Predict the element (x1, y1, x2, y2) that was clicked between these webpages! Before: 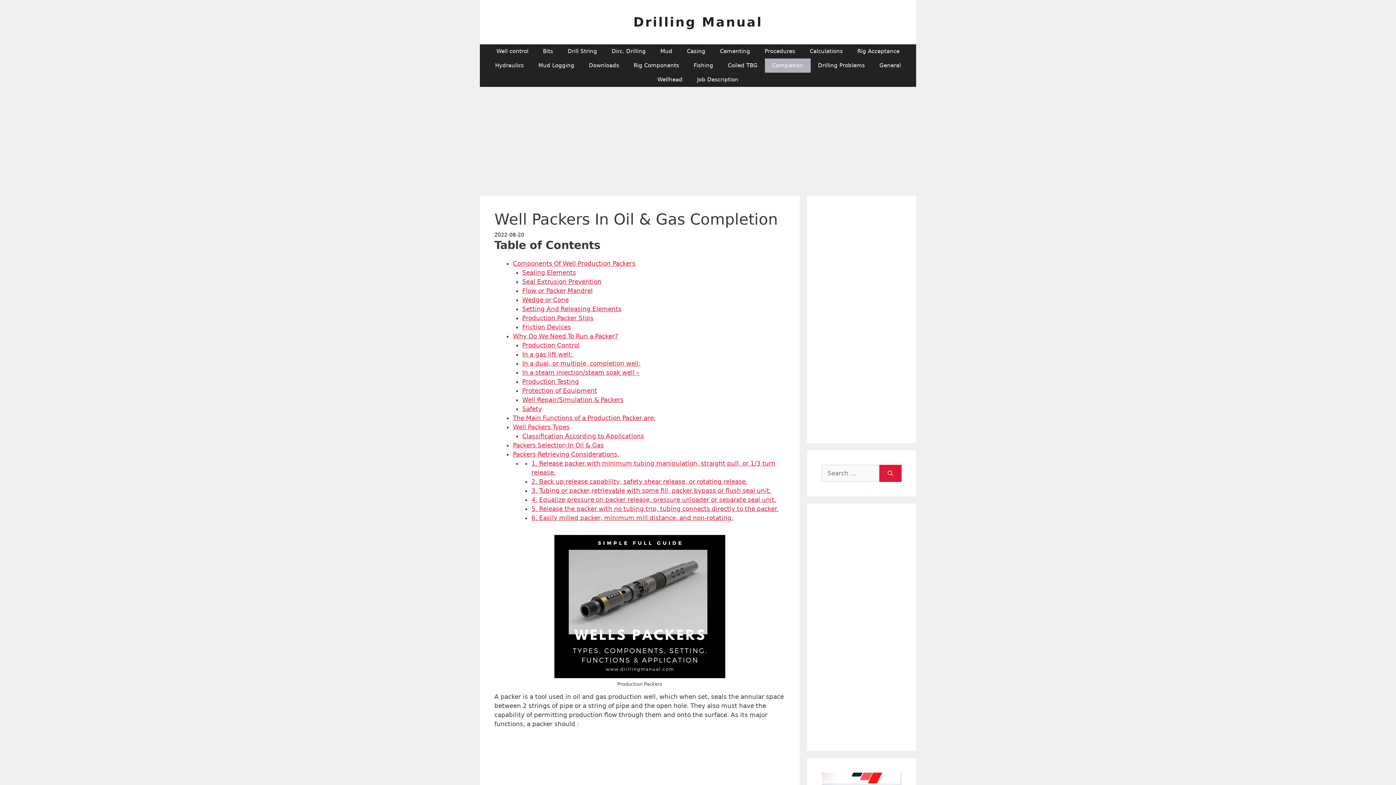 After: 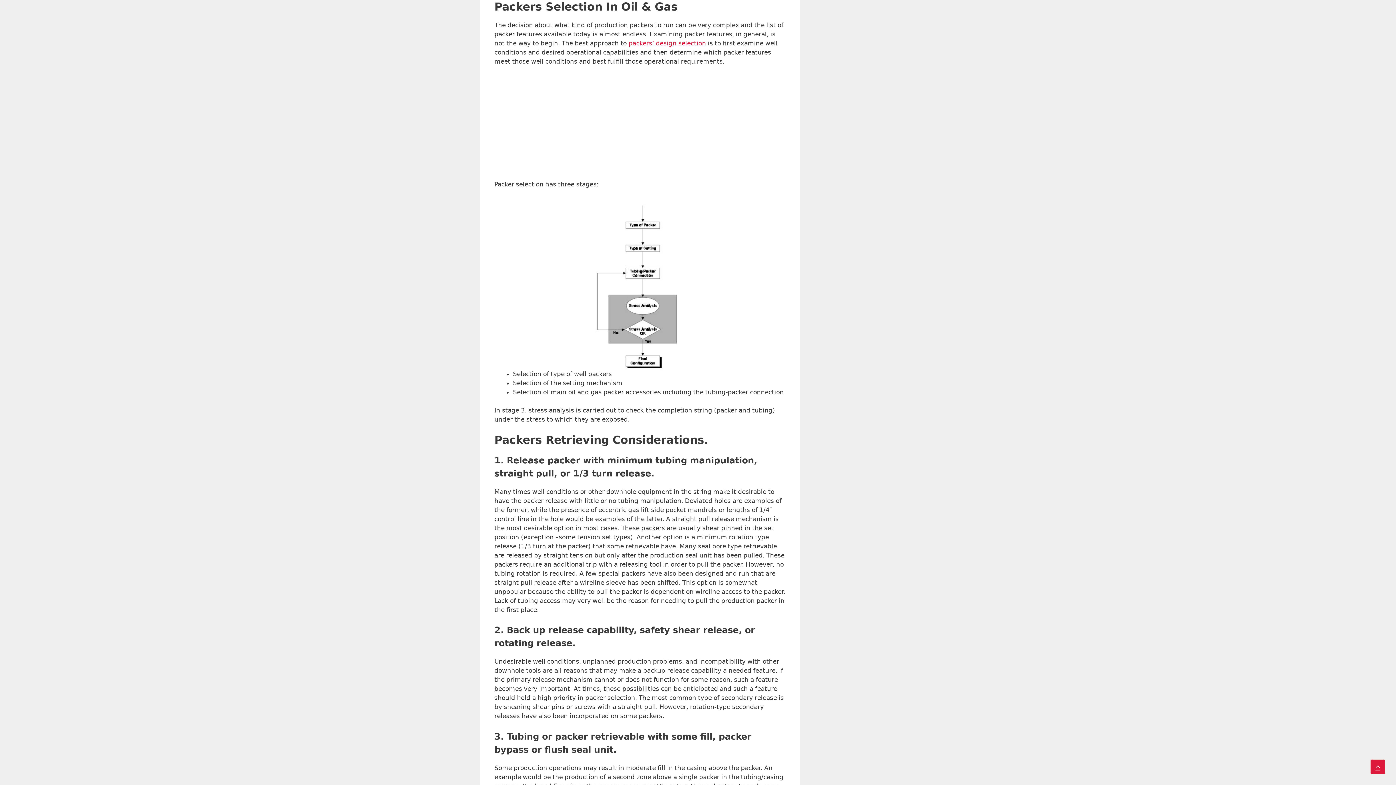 Action: bbox: (513, 441, 604, 449) label: Packers Selection In Oil & Gas